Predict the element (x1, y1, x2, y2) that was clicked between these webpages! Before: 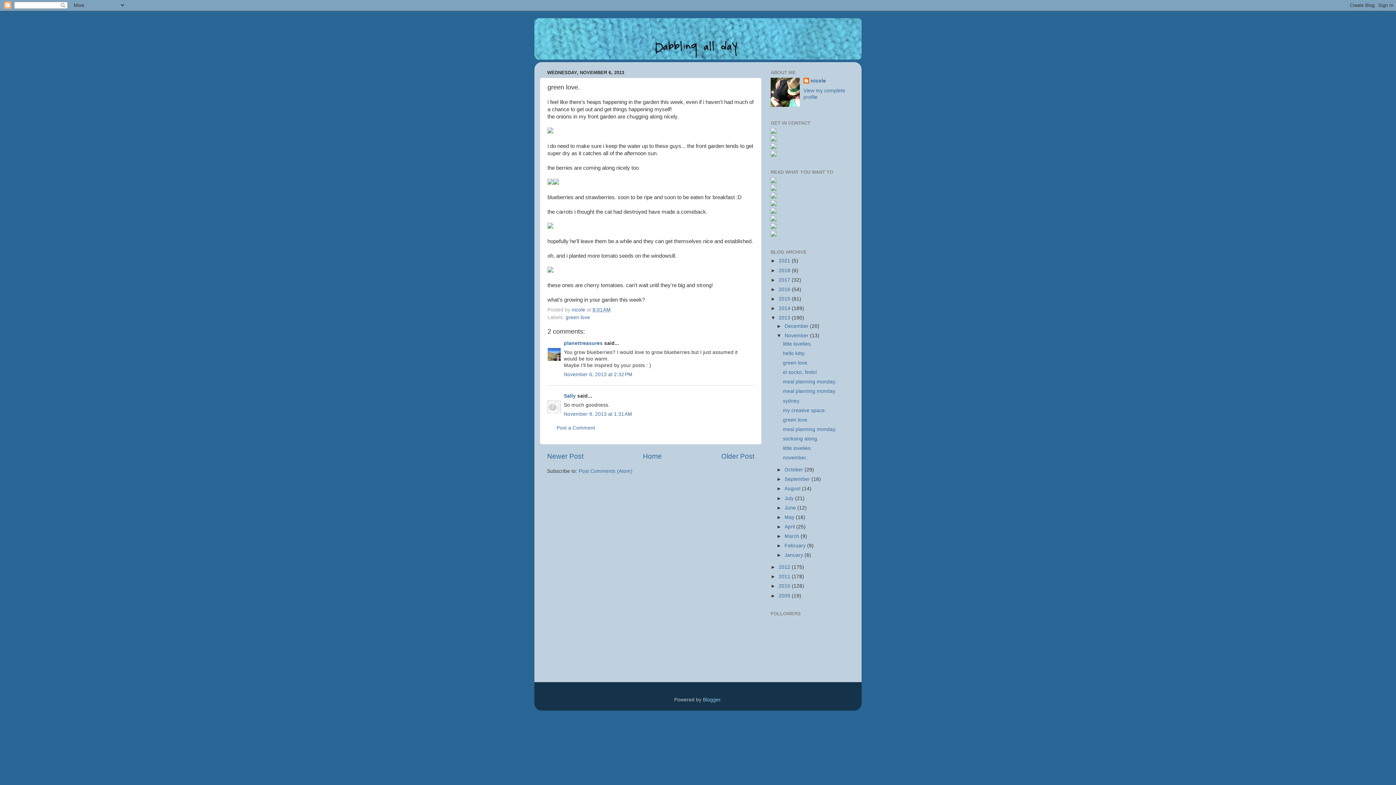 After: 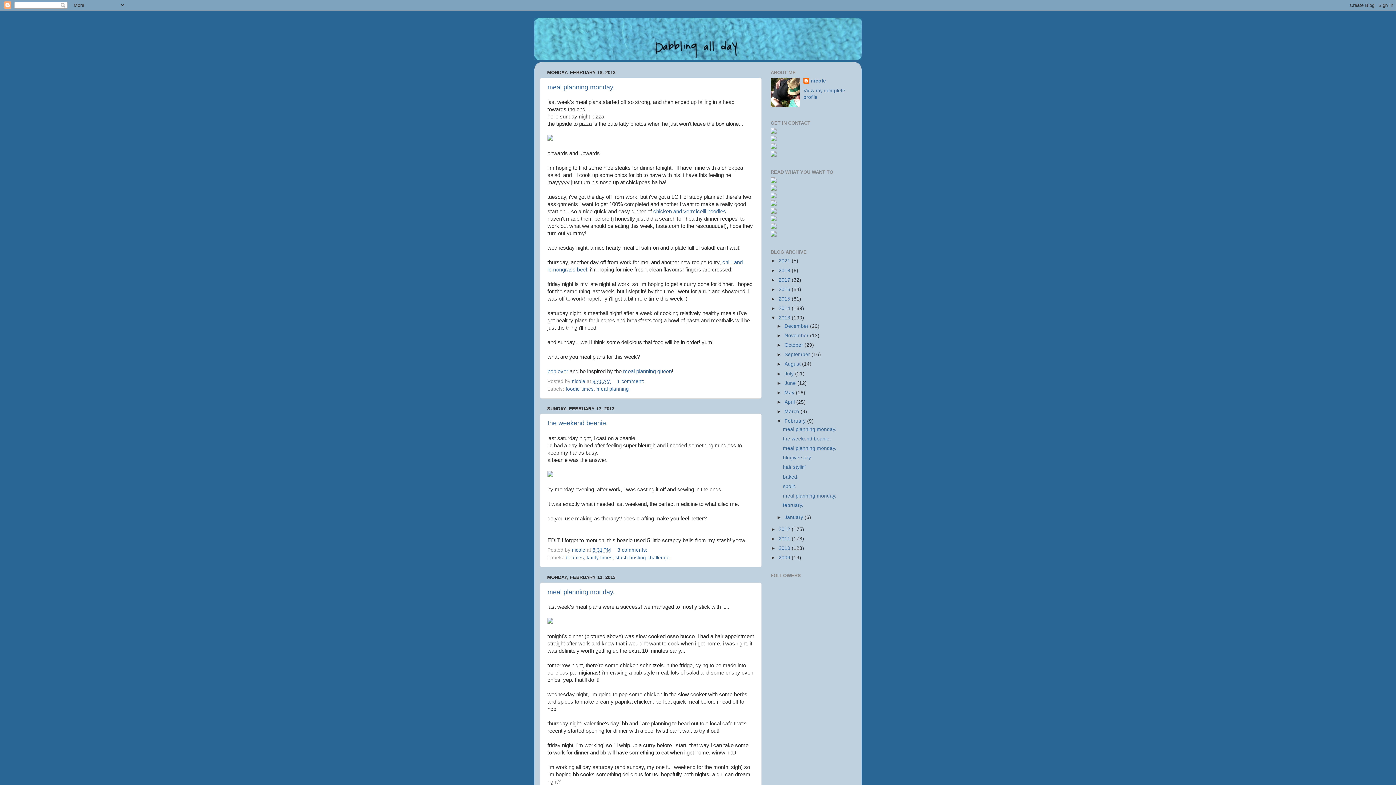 Action: label: February  bbox: (784, 543, 807, 548)